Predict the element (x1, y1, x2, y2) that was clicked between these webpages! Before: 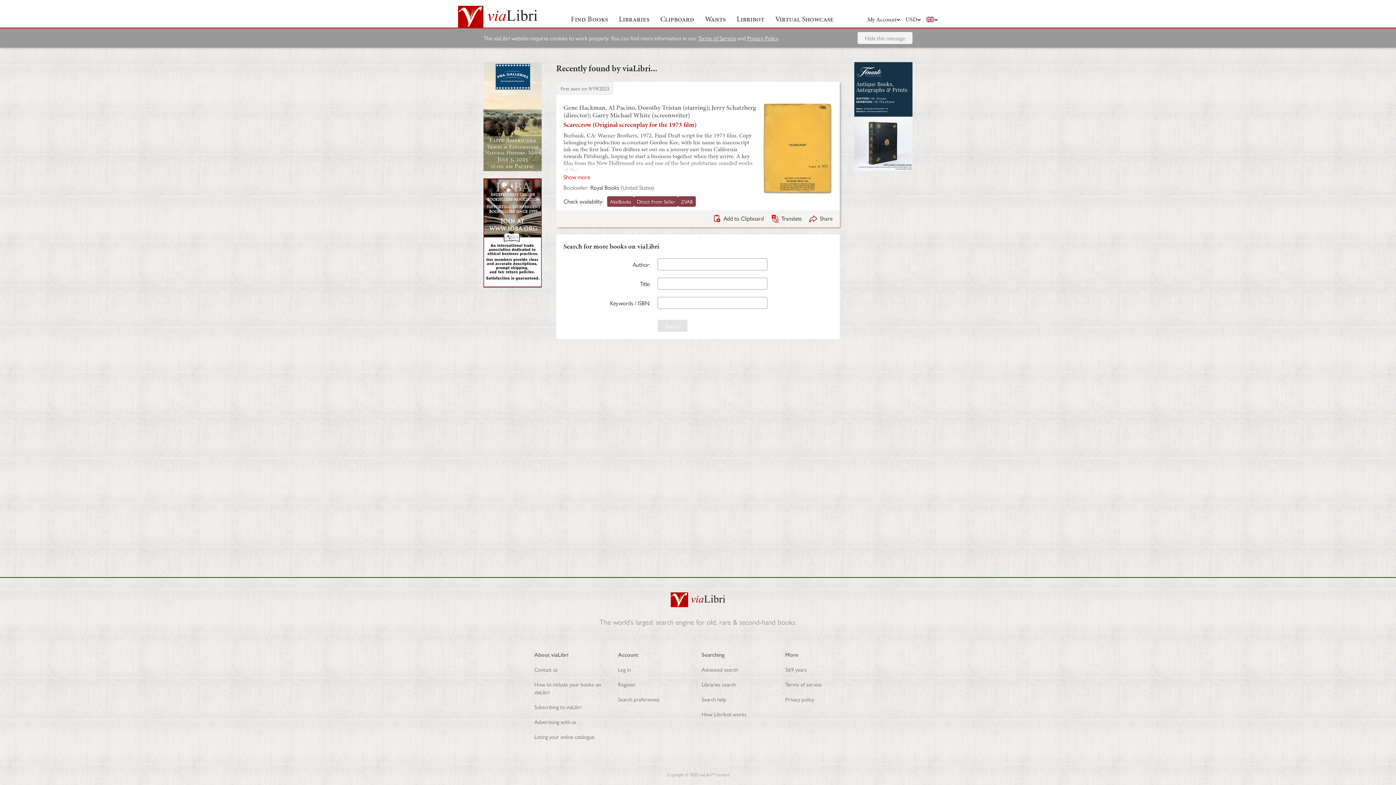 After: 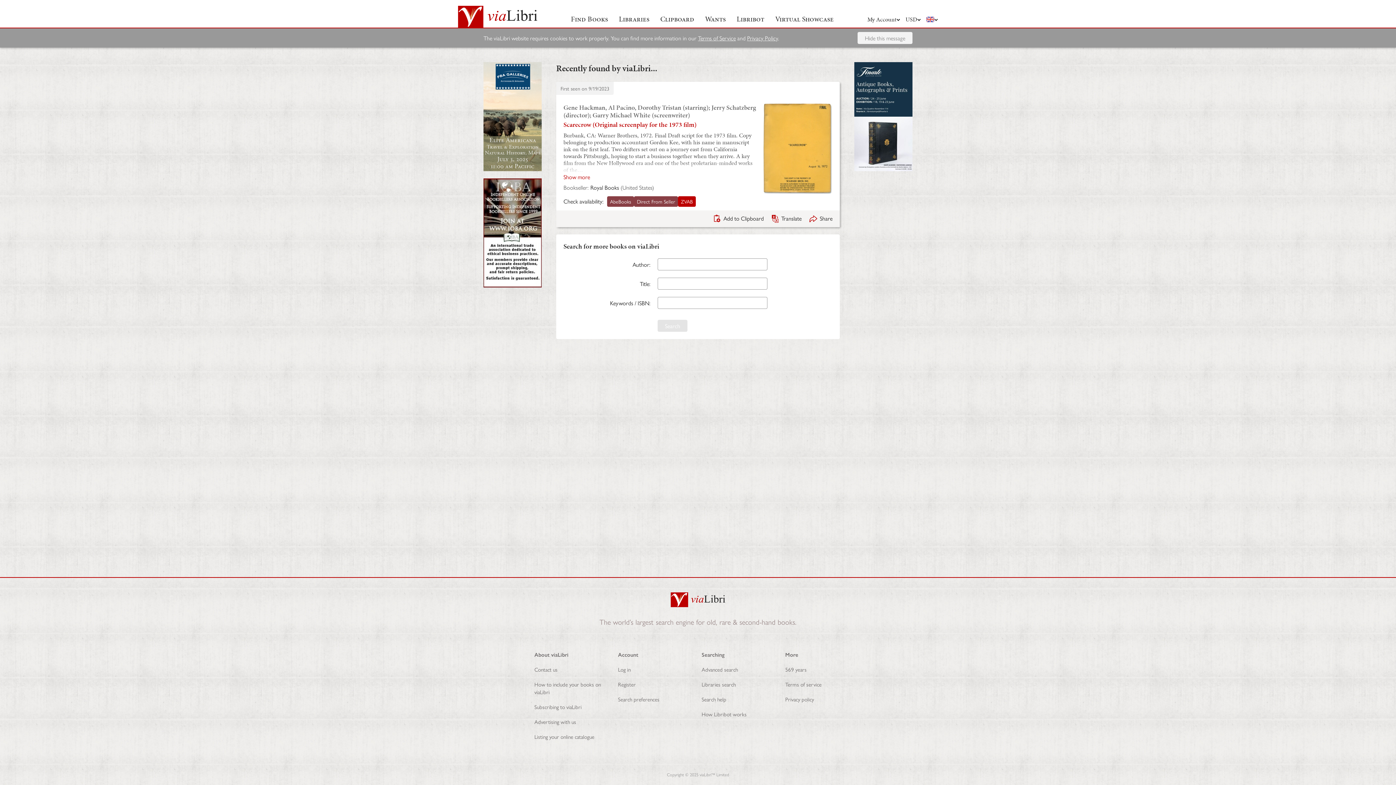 Action: label: ZVAB bbox: (678, 196, 696, 206)